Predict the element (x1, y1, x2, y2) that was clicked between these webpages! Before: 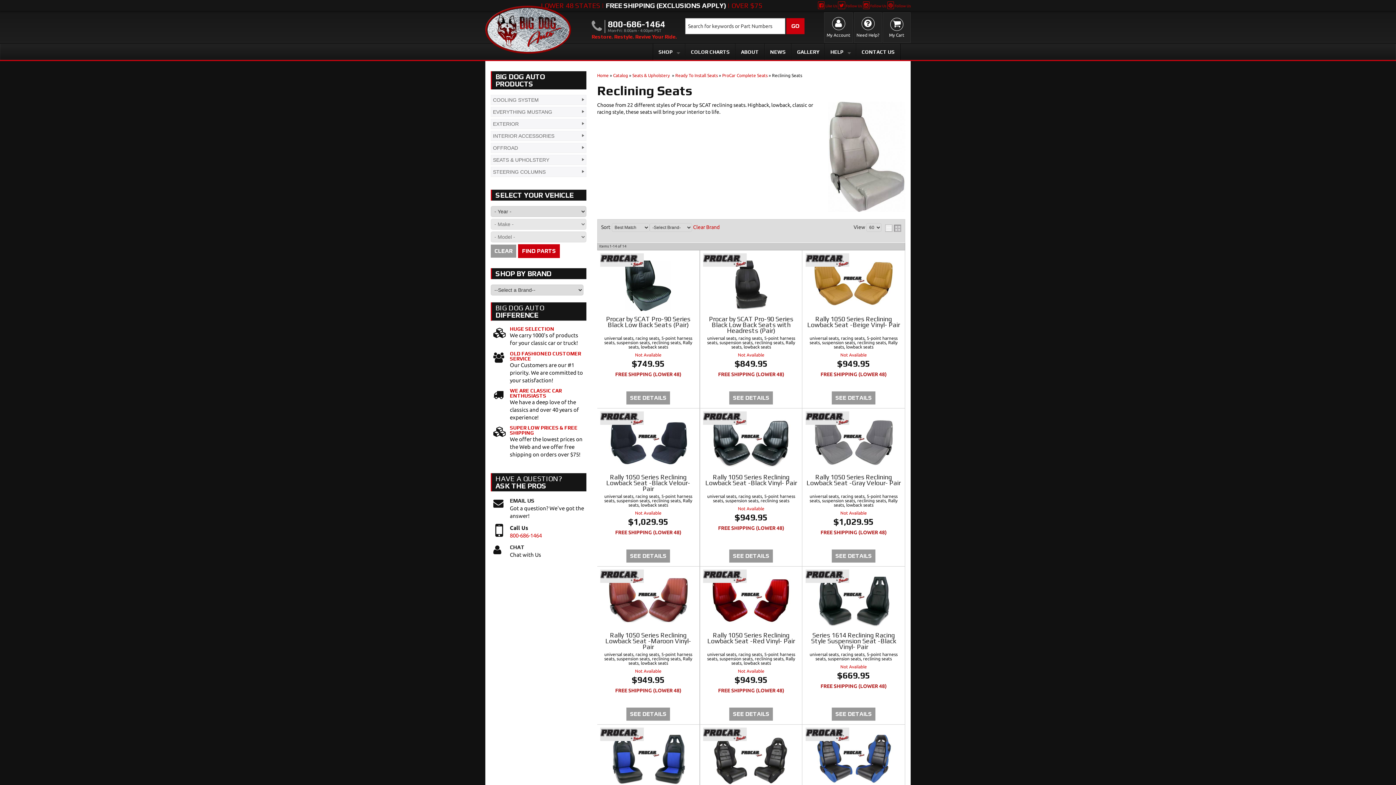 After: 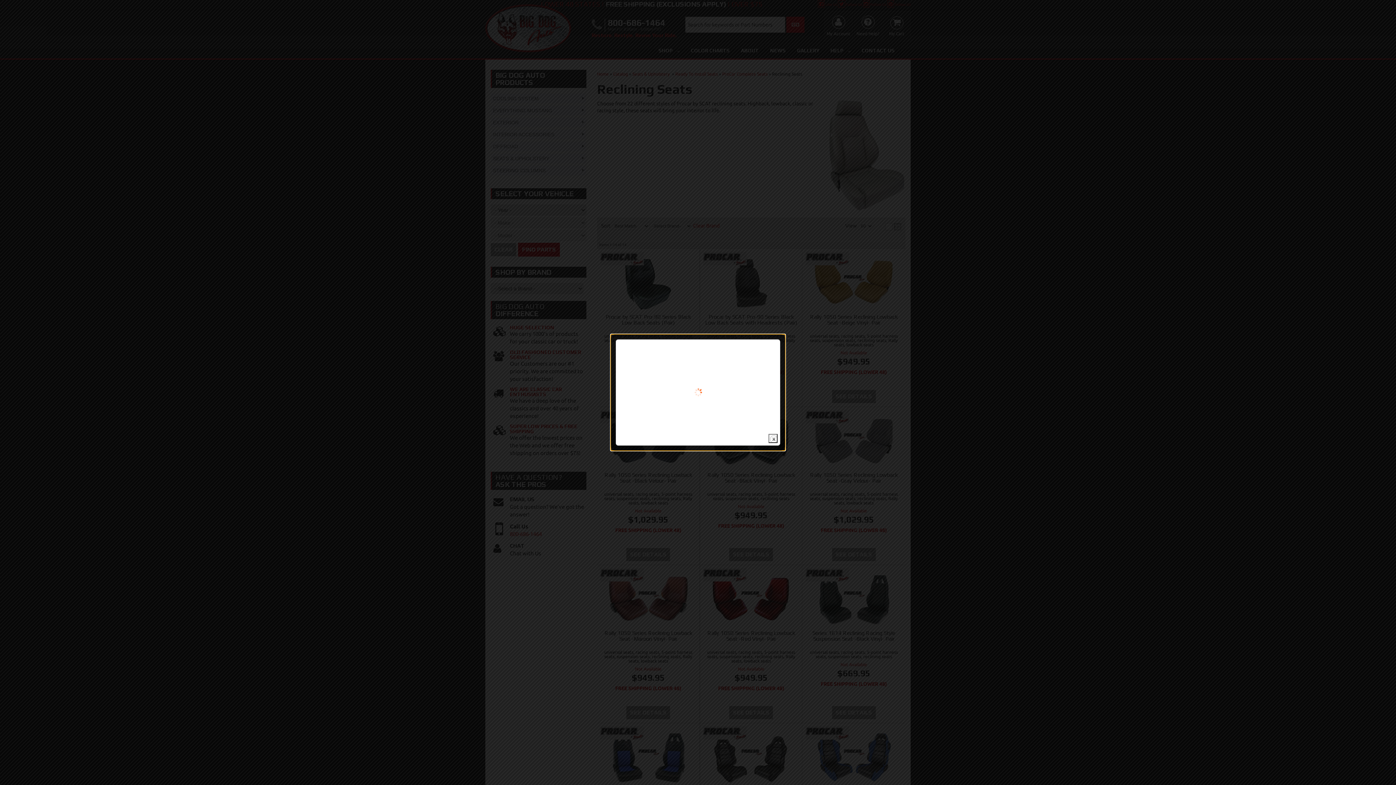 Action: bbox: (600, 731, 696, 786)